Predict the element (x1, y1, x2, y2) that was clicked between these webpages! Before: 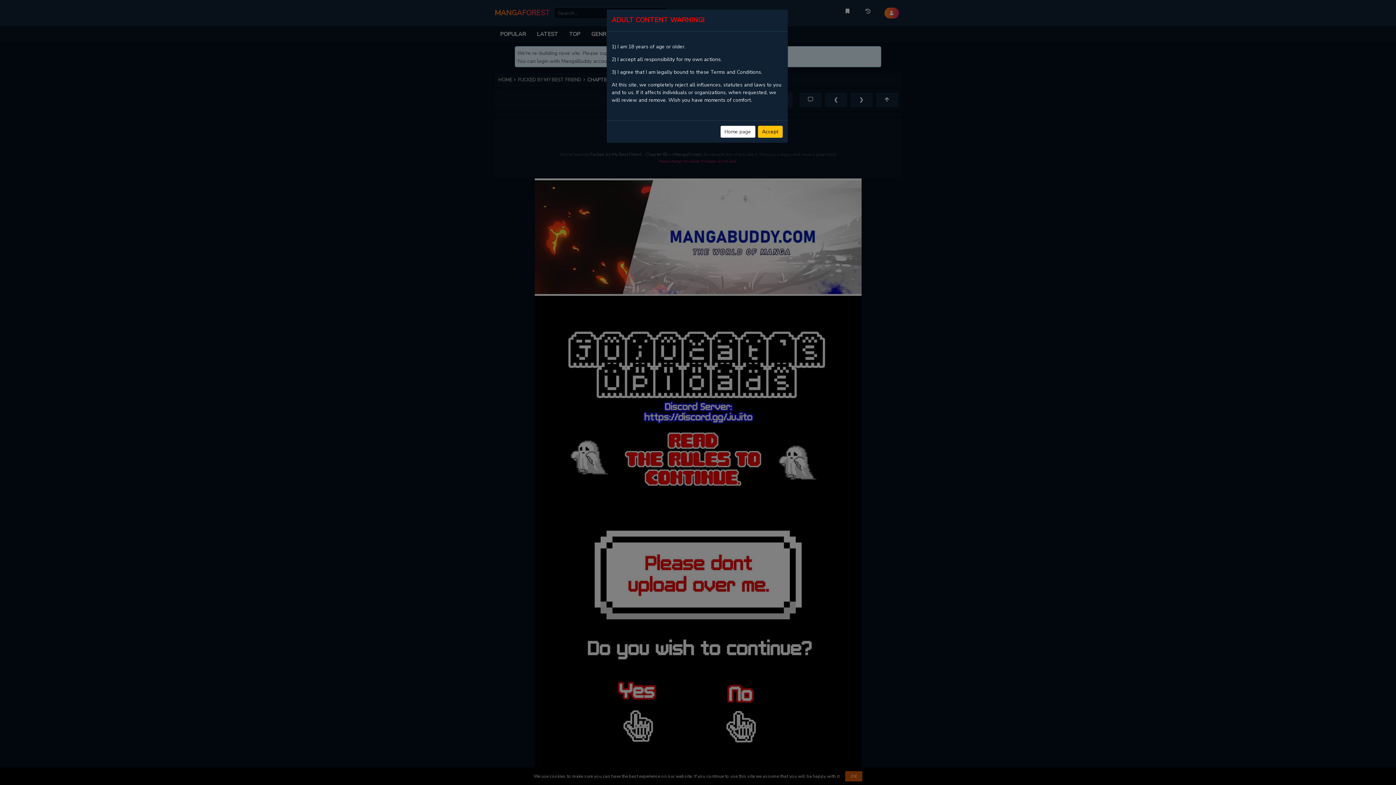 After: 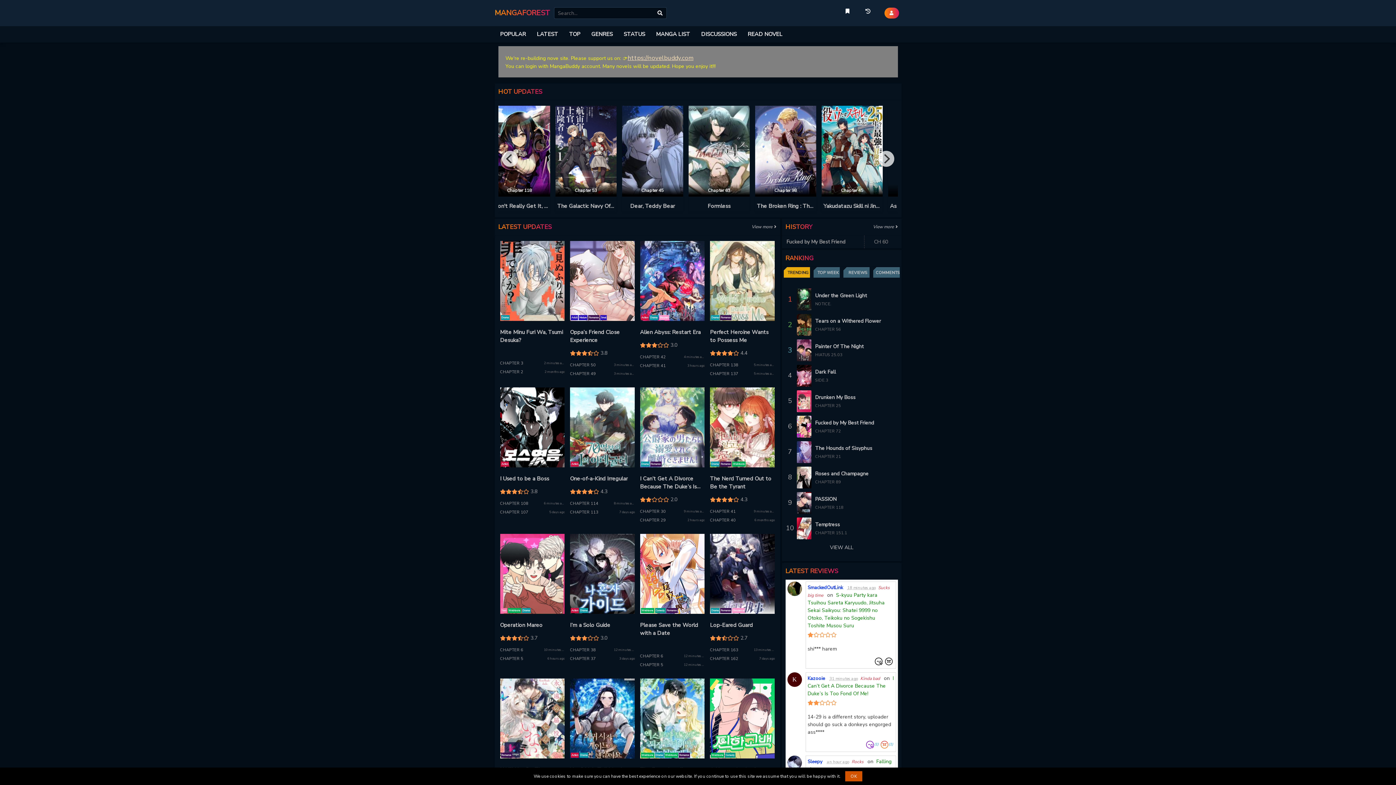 Action: label: Home page bbox: (720, 125, 755, 137)